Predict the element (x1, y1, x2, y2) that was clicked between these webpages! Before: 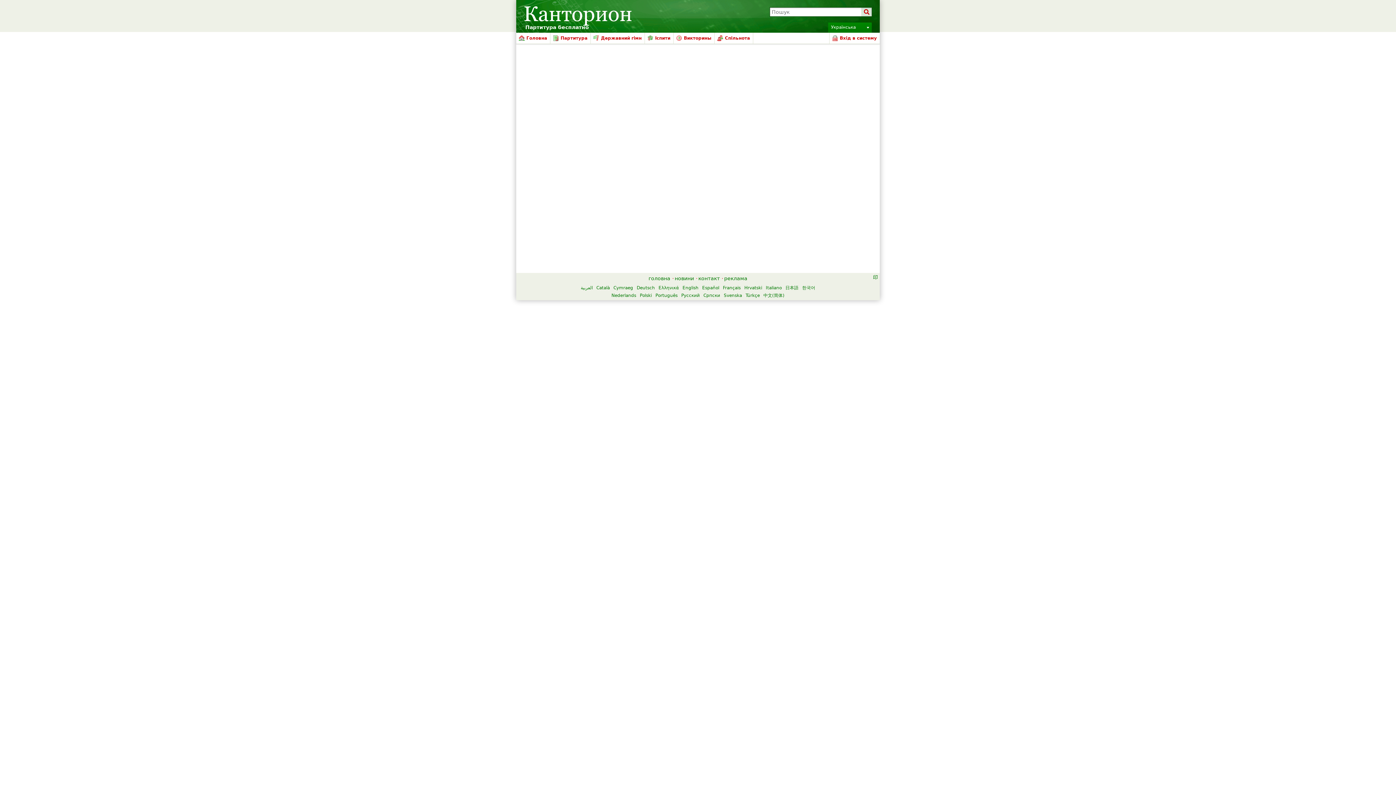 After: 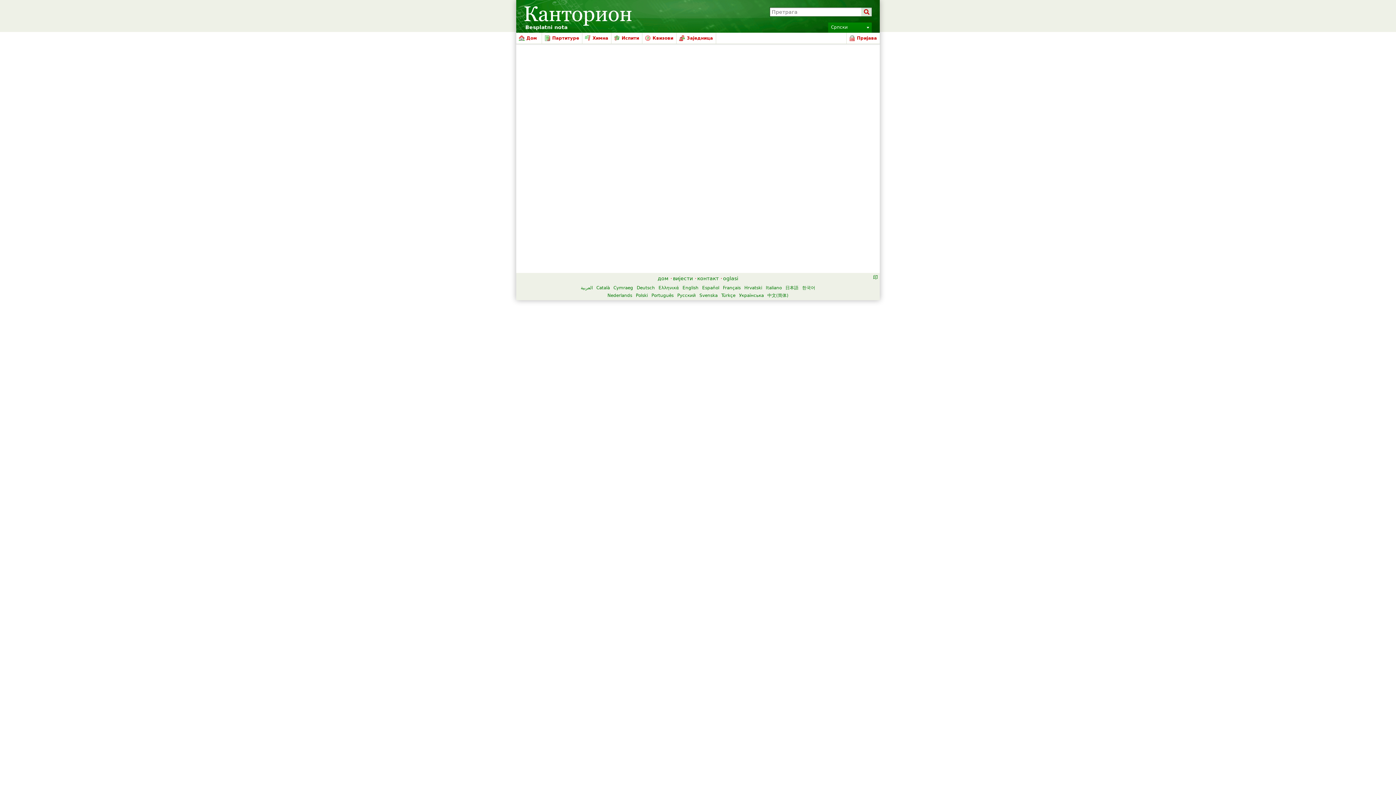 Action: bbox: (703, 293, 720, 298) label: Српски